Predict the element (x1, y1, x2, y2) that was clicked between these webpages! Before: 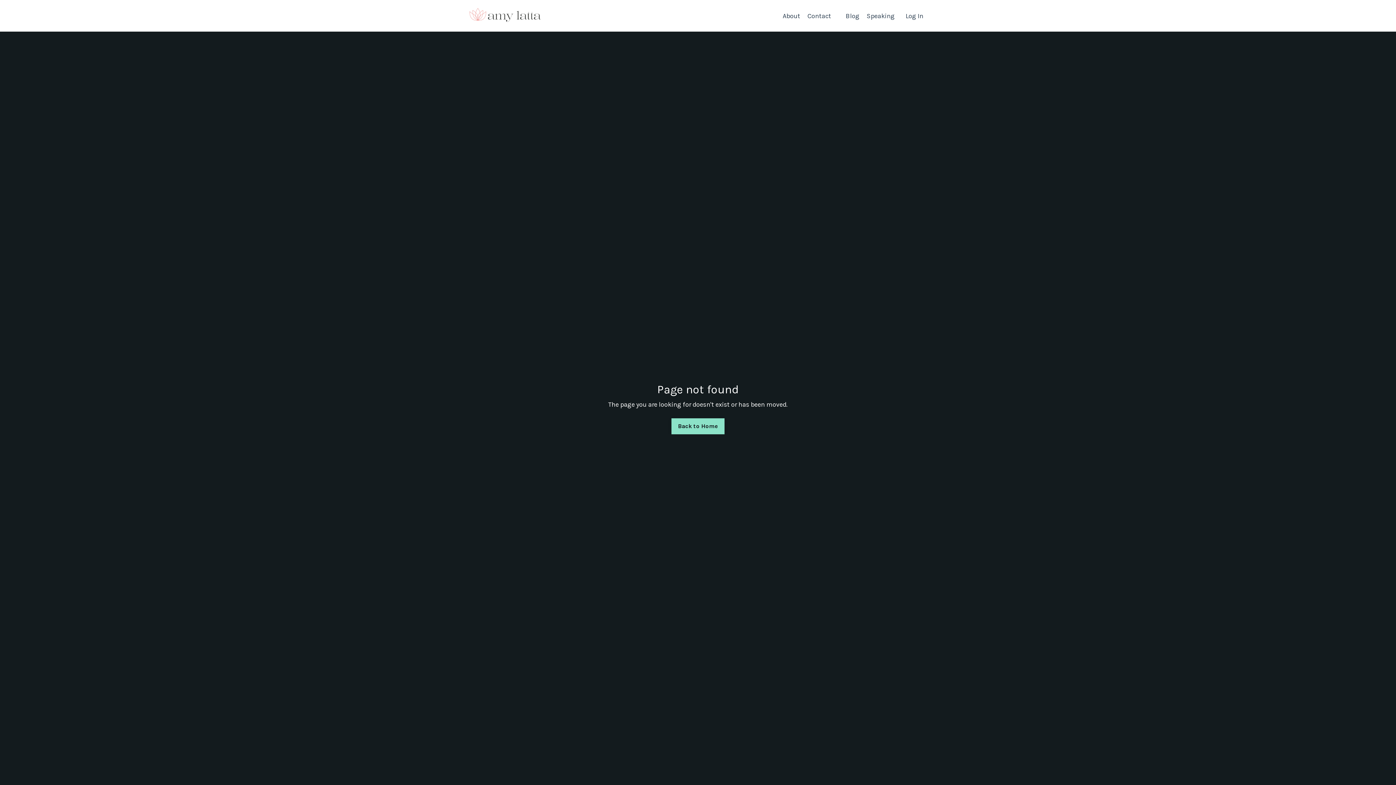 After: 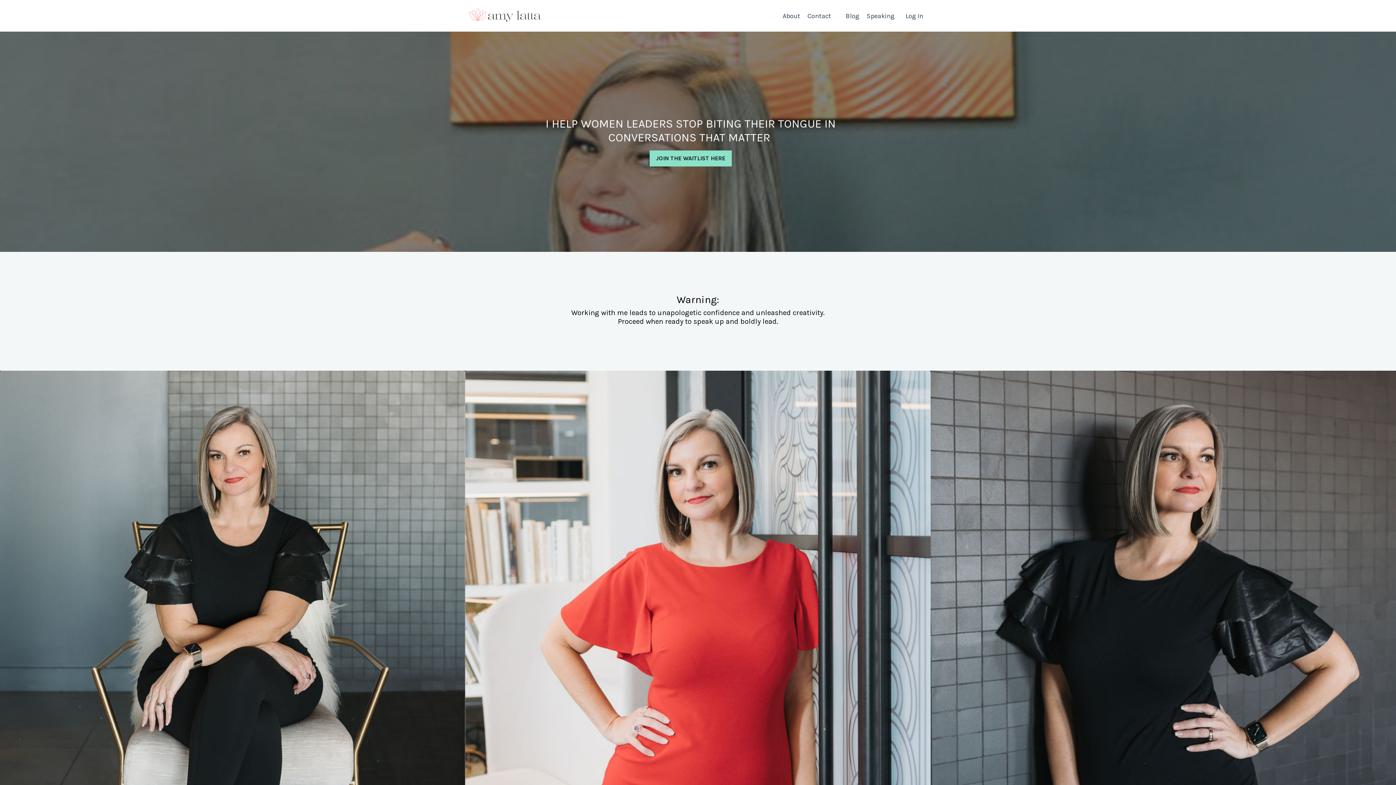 Action: bbox: (671, 418, 724, 434) label: Back to Home